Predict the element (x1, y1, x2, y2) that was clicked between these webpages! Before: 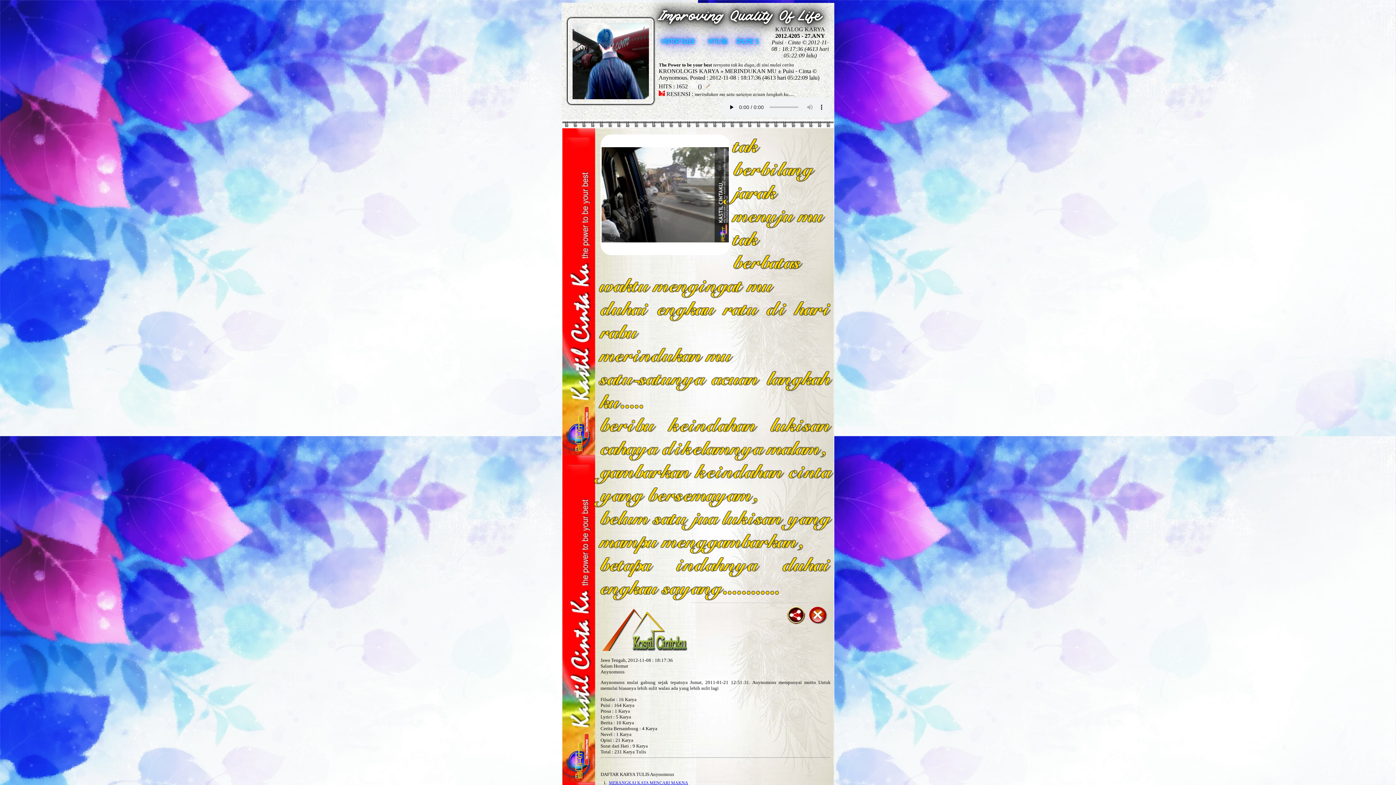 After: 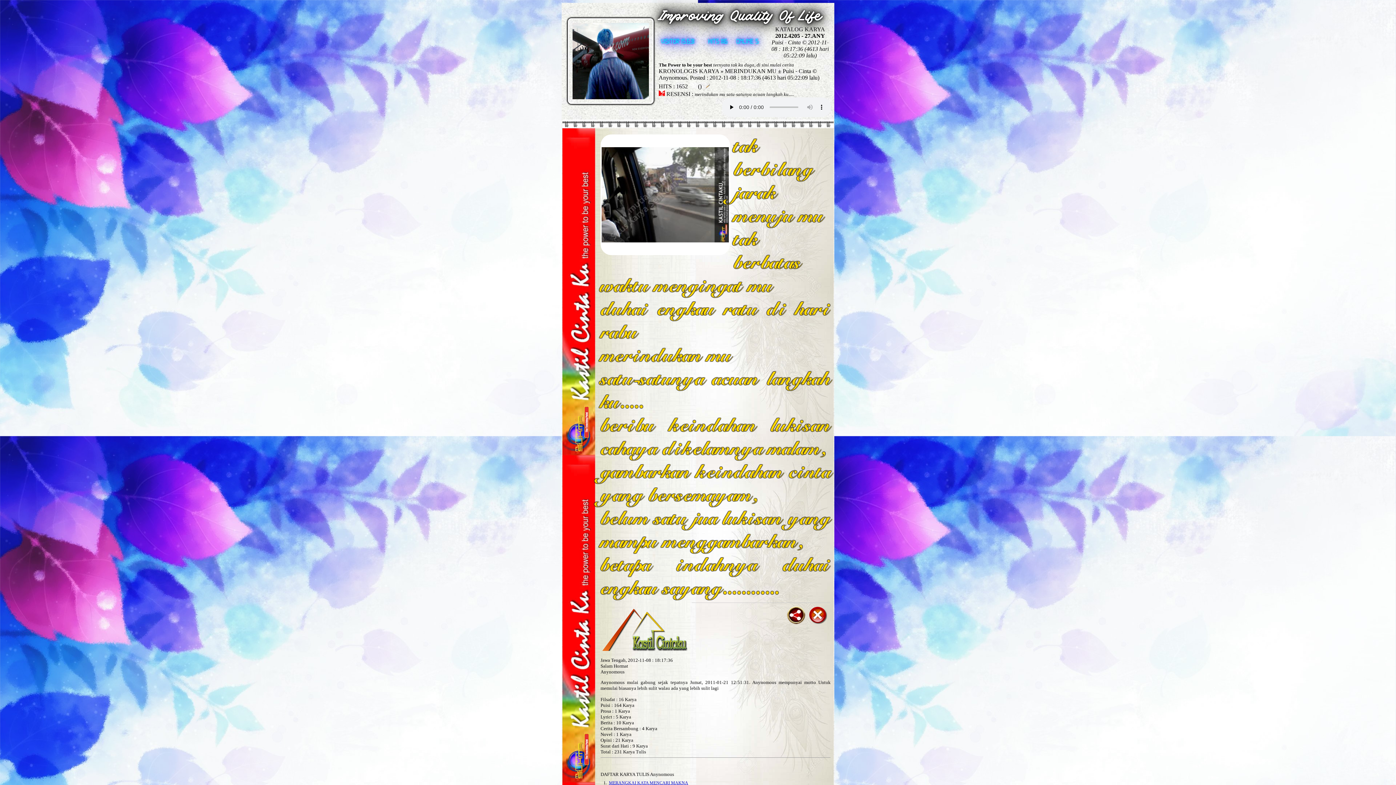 Action: bbox: (689, 83, 696, 89)